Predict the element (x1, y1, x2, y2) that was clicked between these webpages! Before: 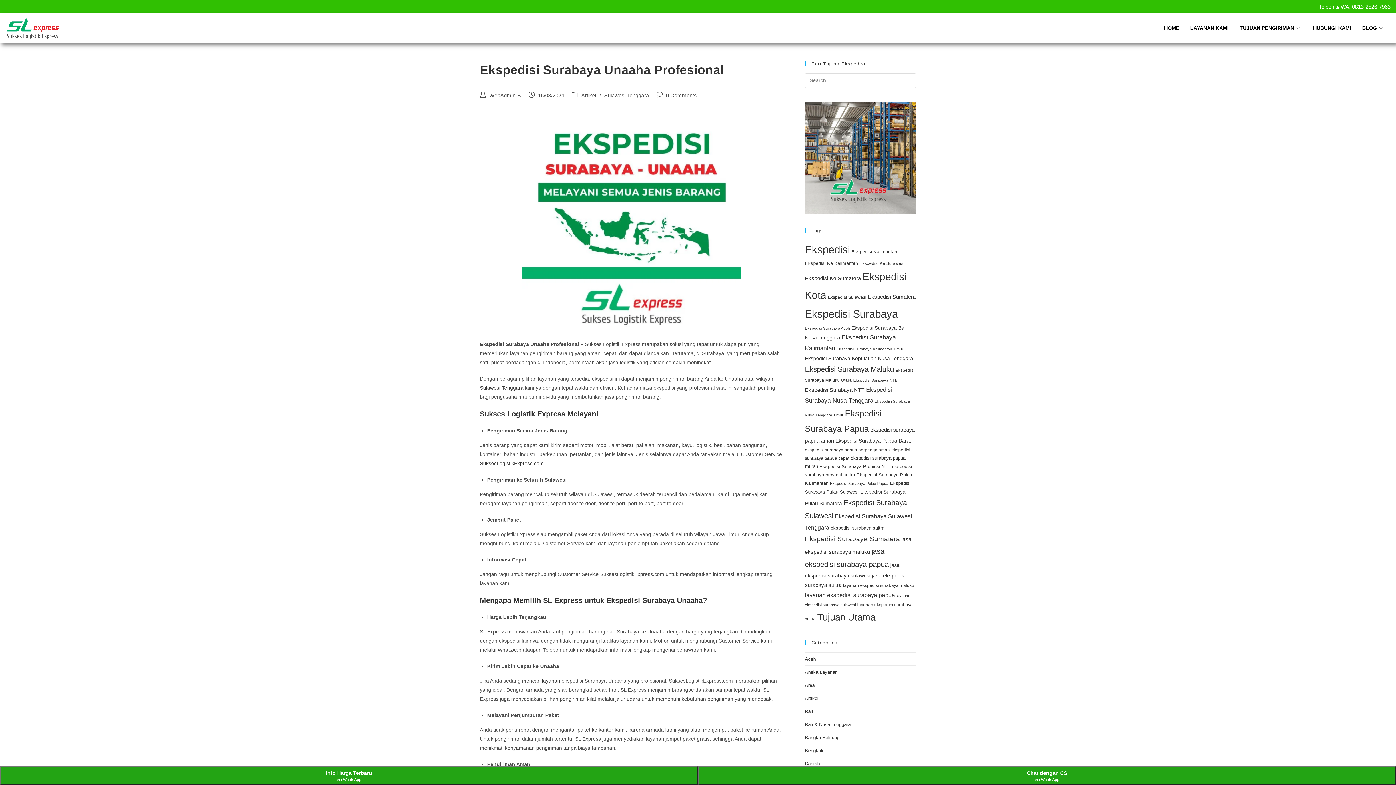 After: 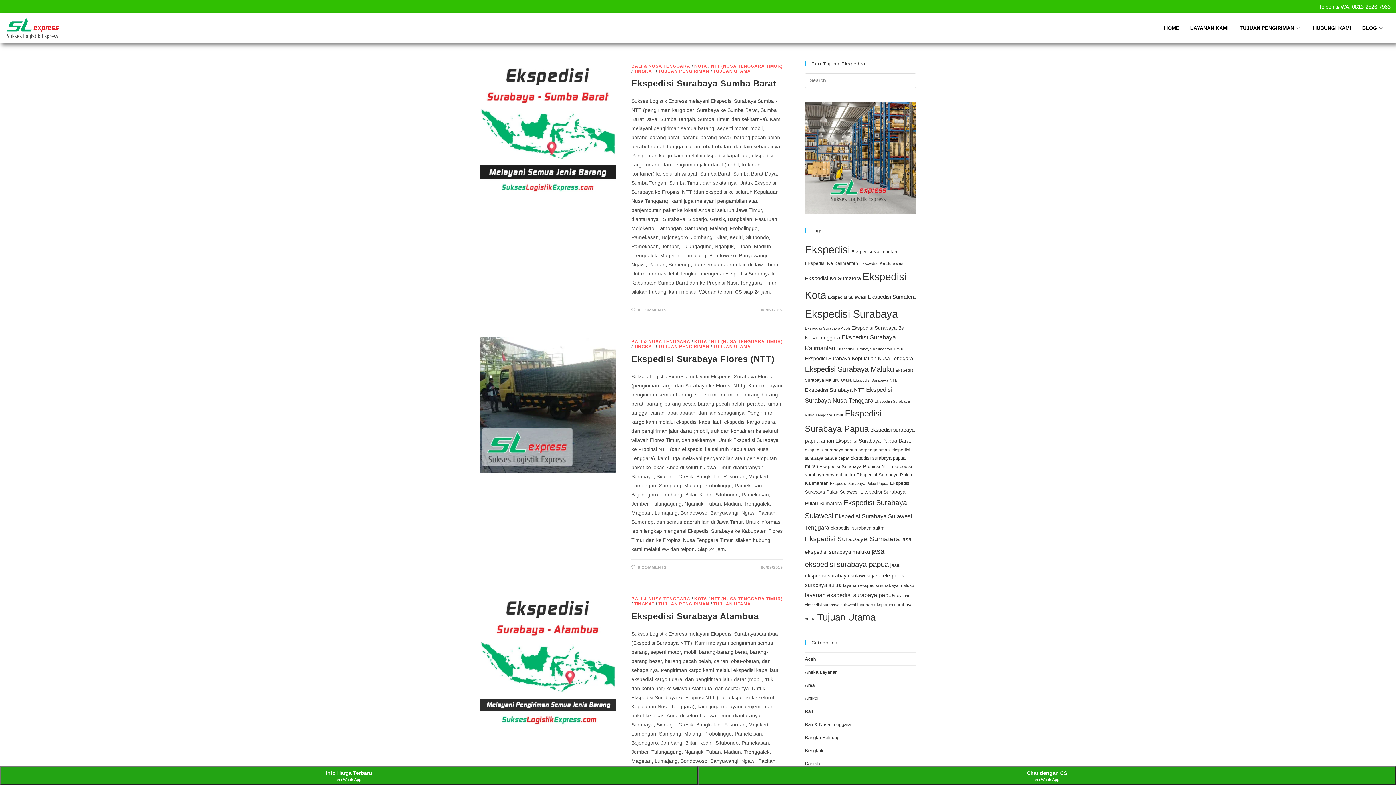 Action: bbox: (819, 463, 890, 469) label: Ekspedisi Surabaya Propinsi NTT (8 items)